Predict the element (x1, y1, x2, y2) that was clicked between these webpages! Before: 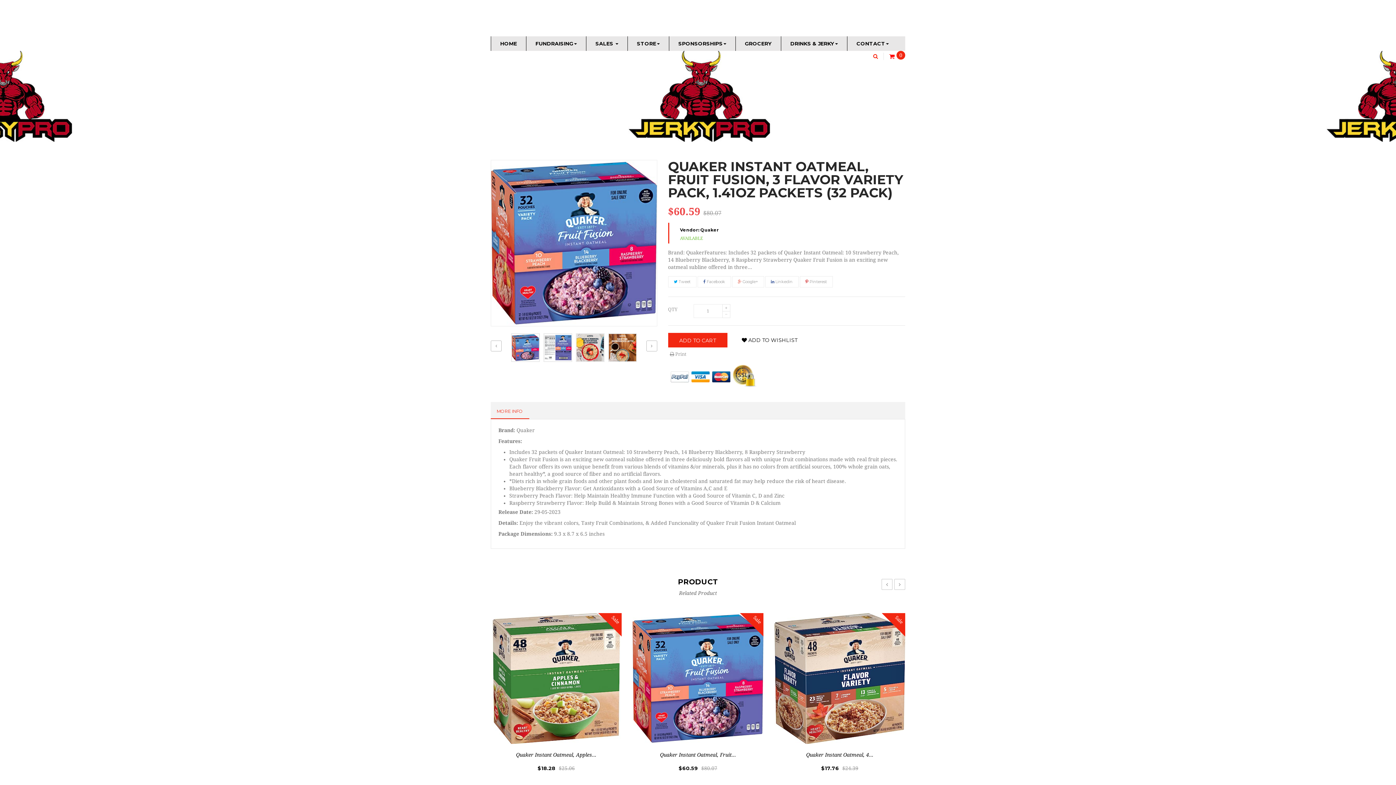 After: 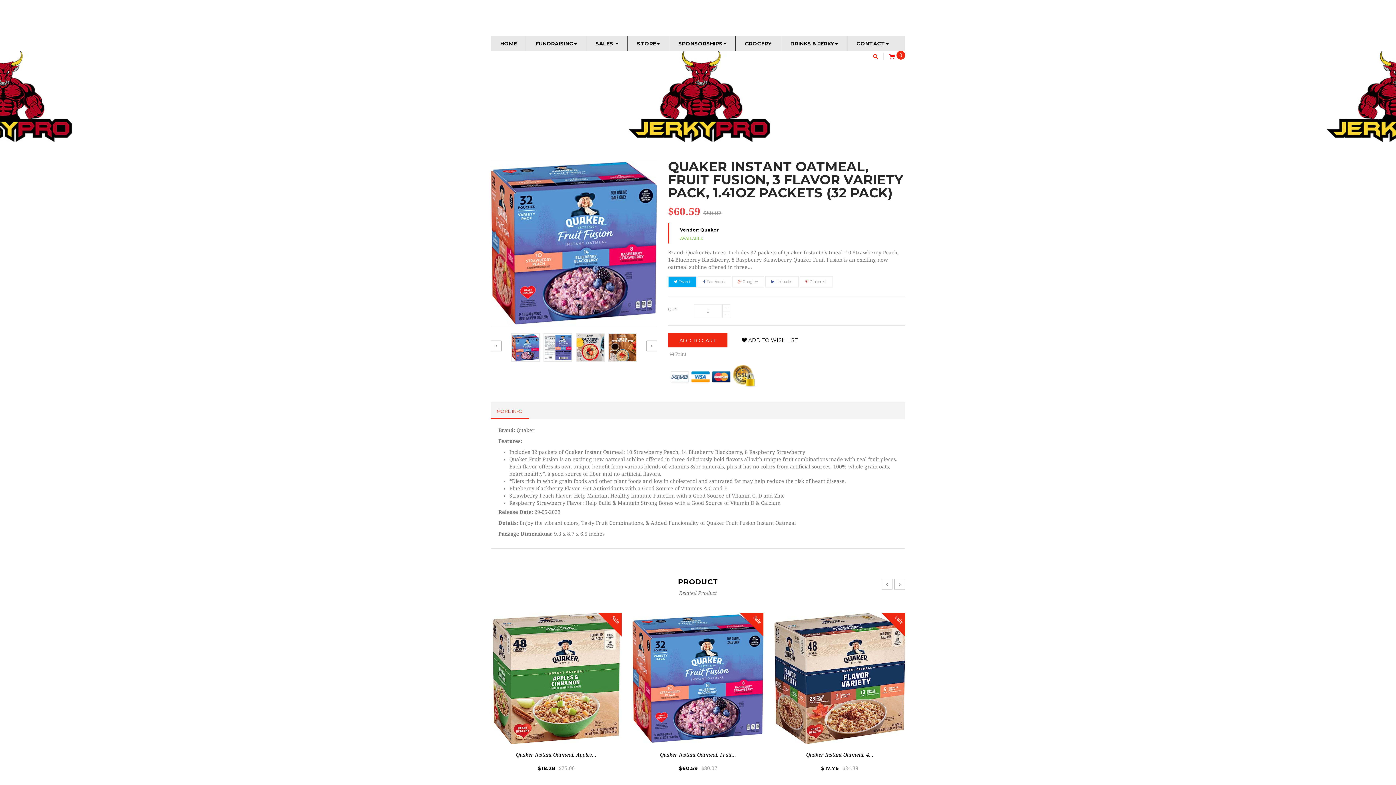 Action: label:  Tweet bbox: (668, 276, 696, 287)